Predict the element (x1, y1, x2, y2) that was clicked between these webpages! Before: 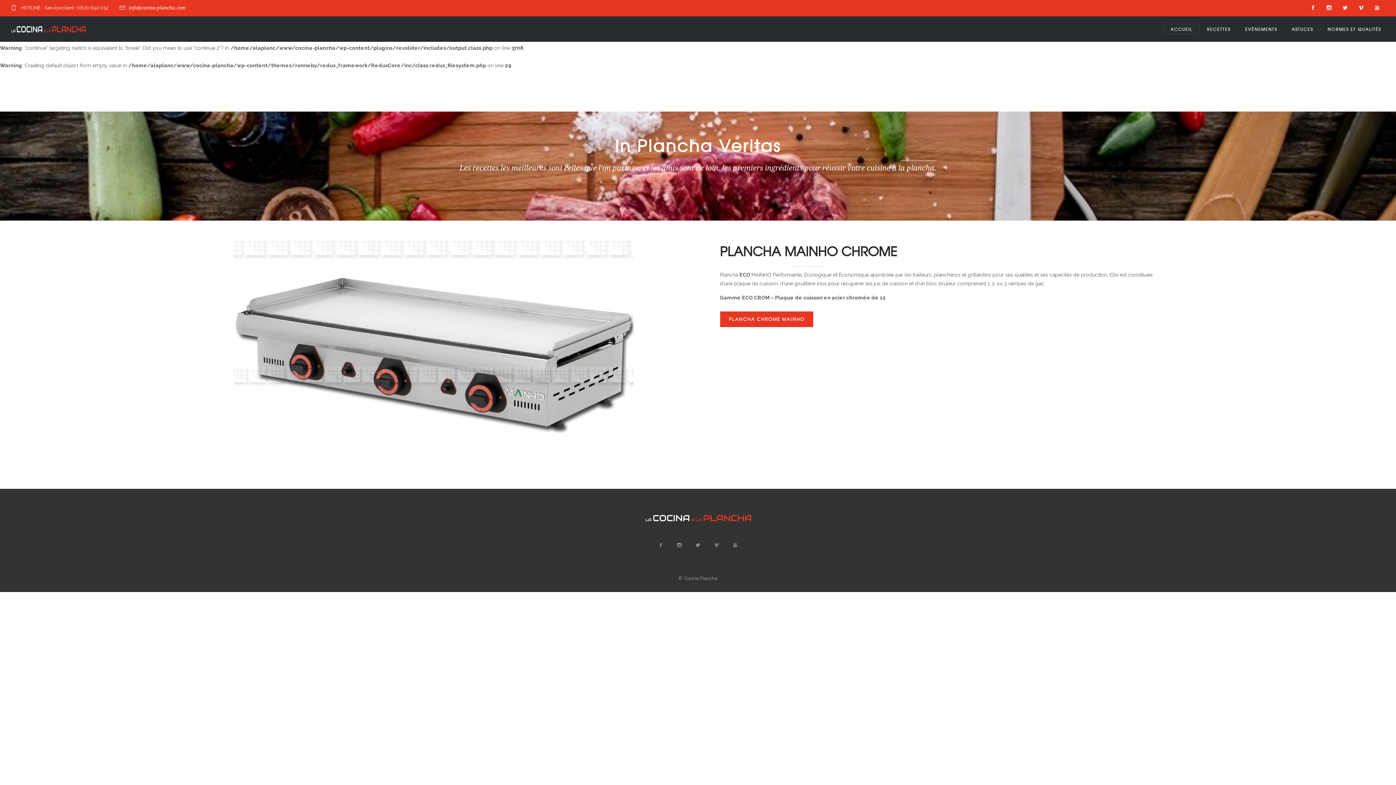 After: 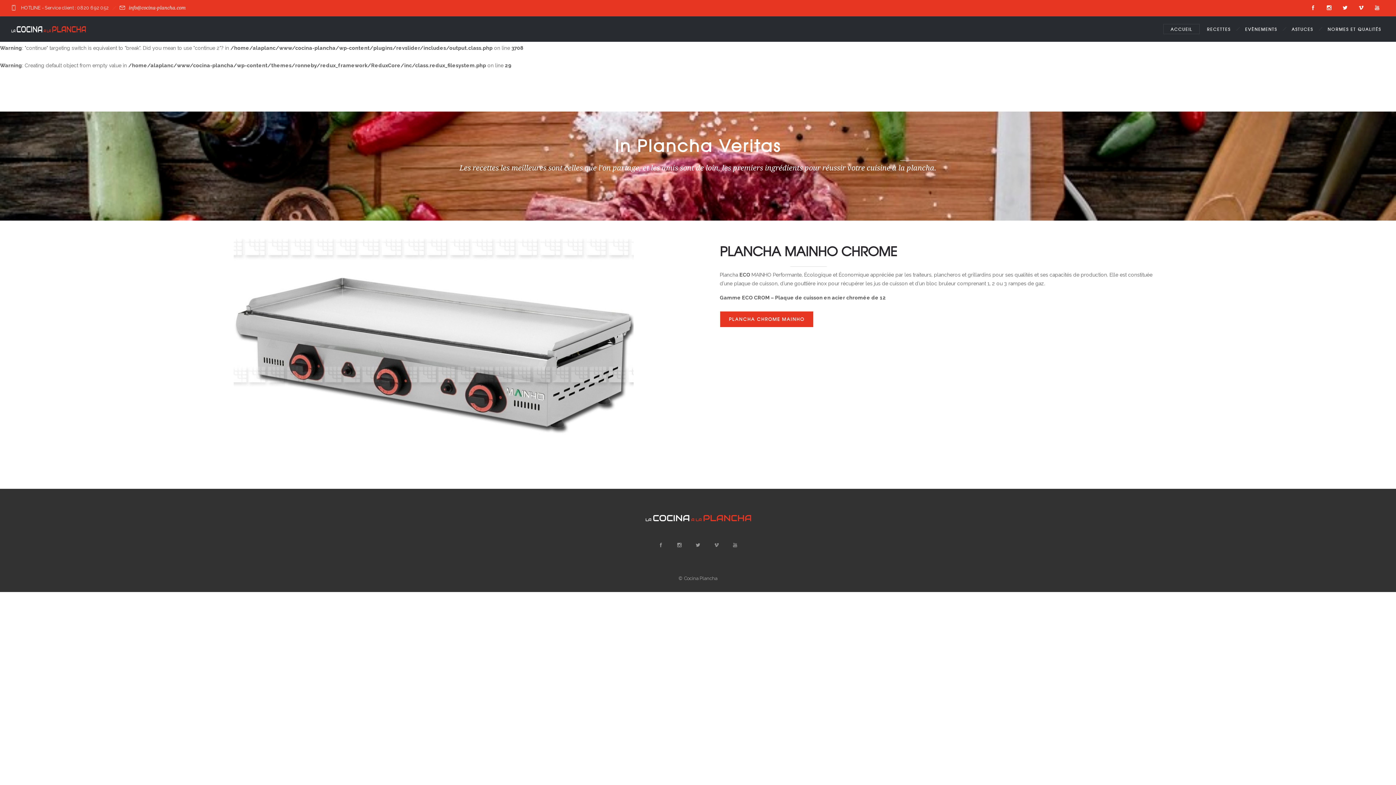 Action: label: ACCUEIL bbox: (1163, 23, 1200, 34)